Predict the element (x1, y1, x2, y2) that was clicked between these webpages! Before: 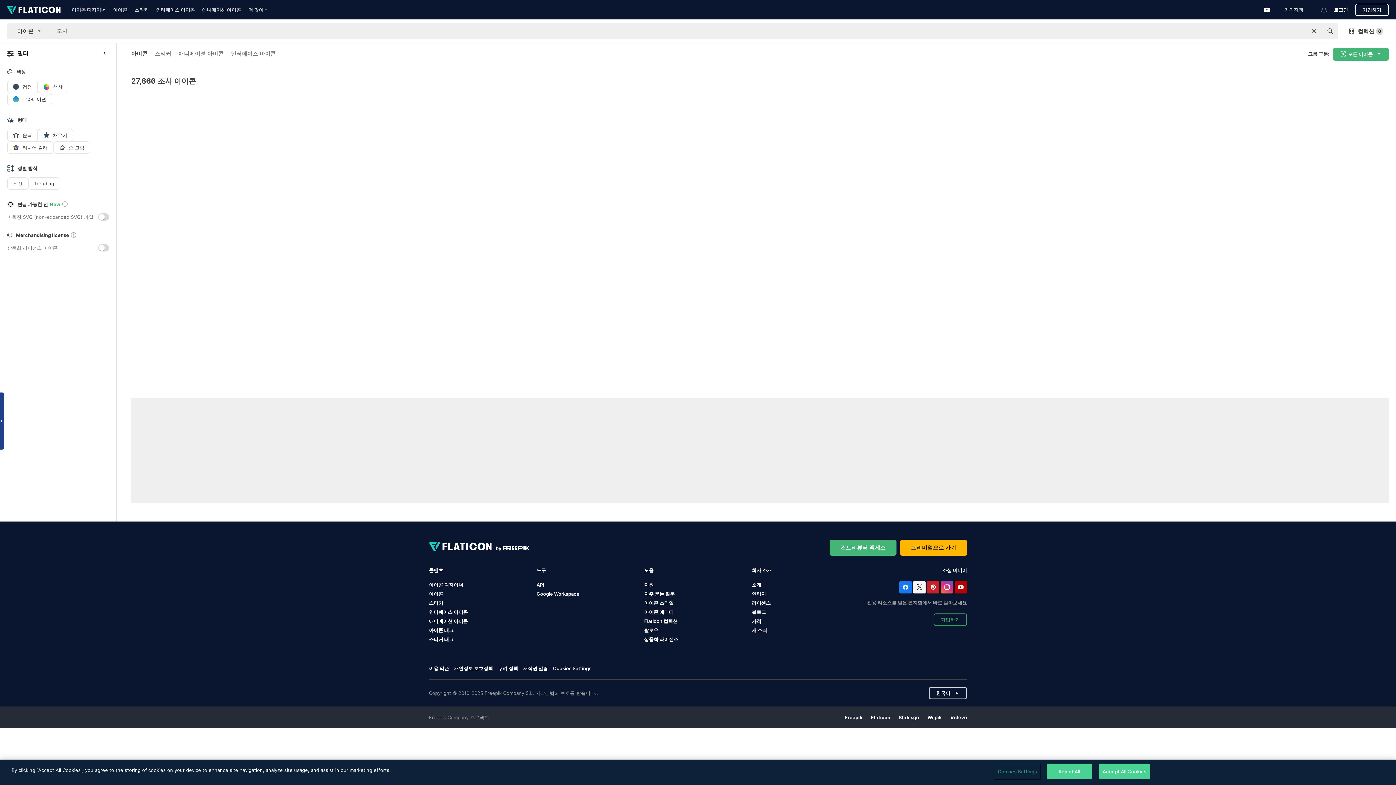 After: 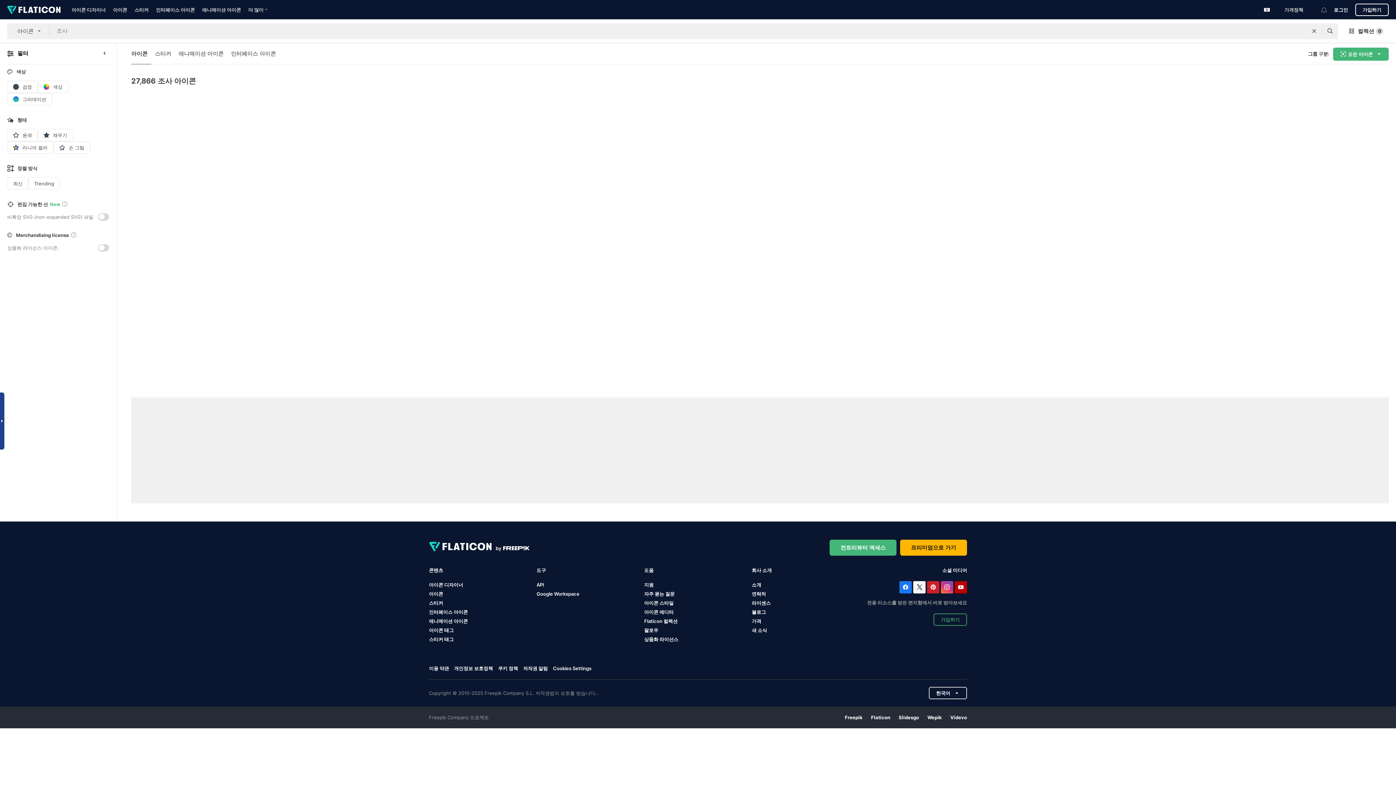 Action: label: 아이콘 bbox: (7, 23, 49, 39)